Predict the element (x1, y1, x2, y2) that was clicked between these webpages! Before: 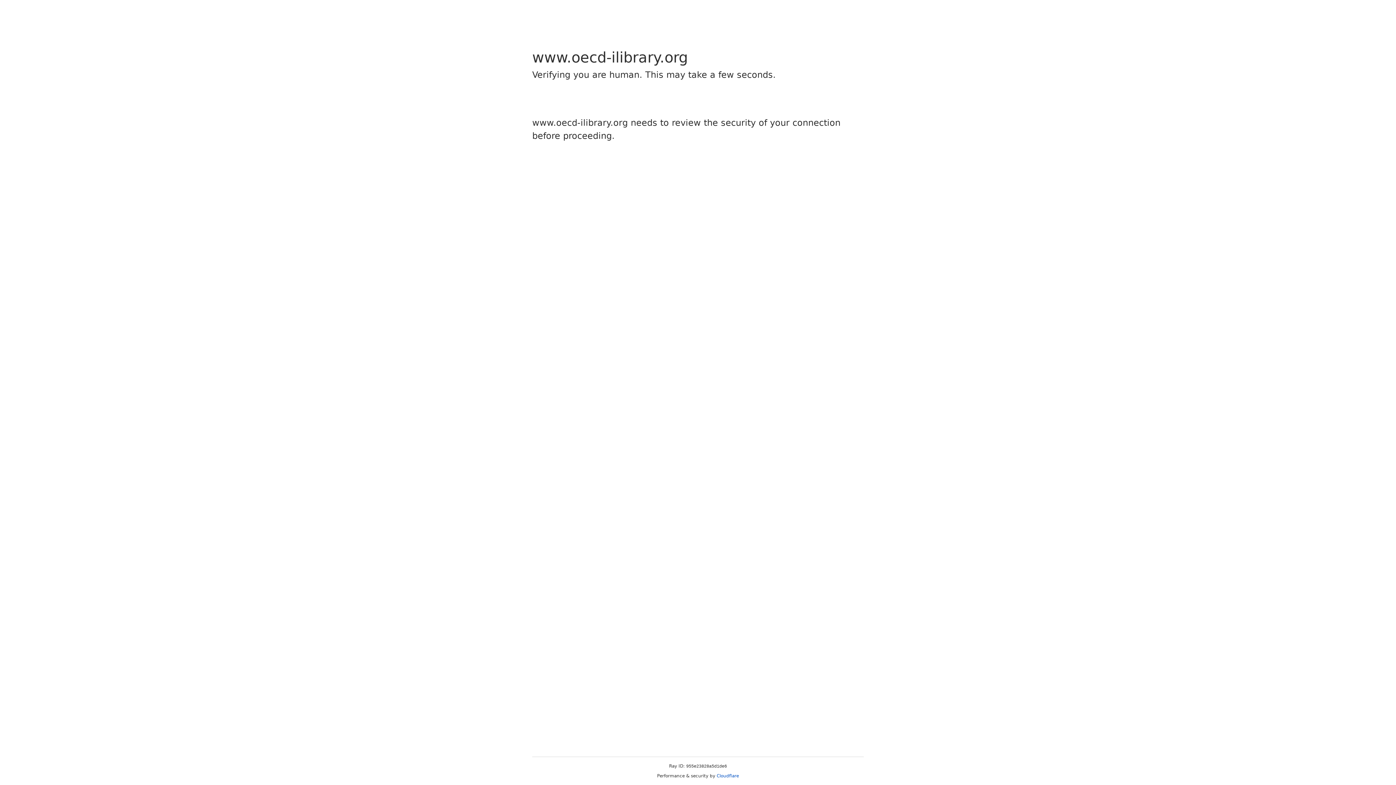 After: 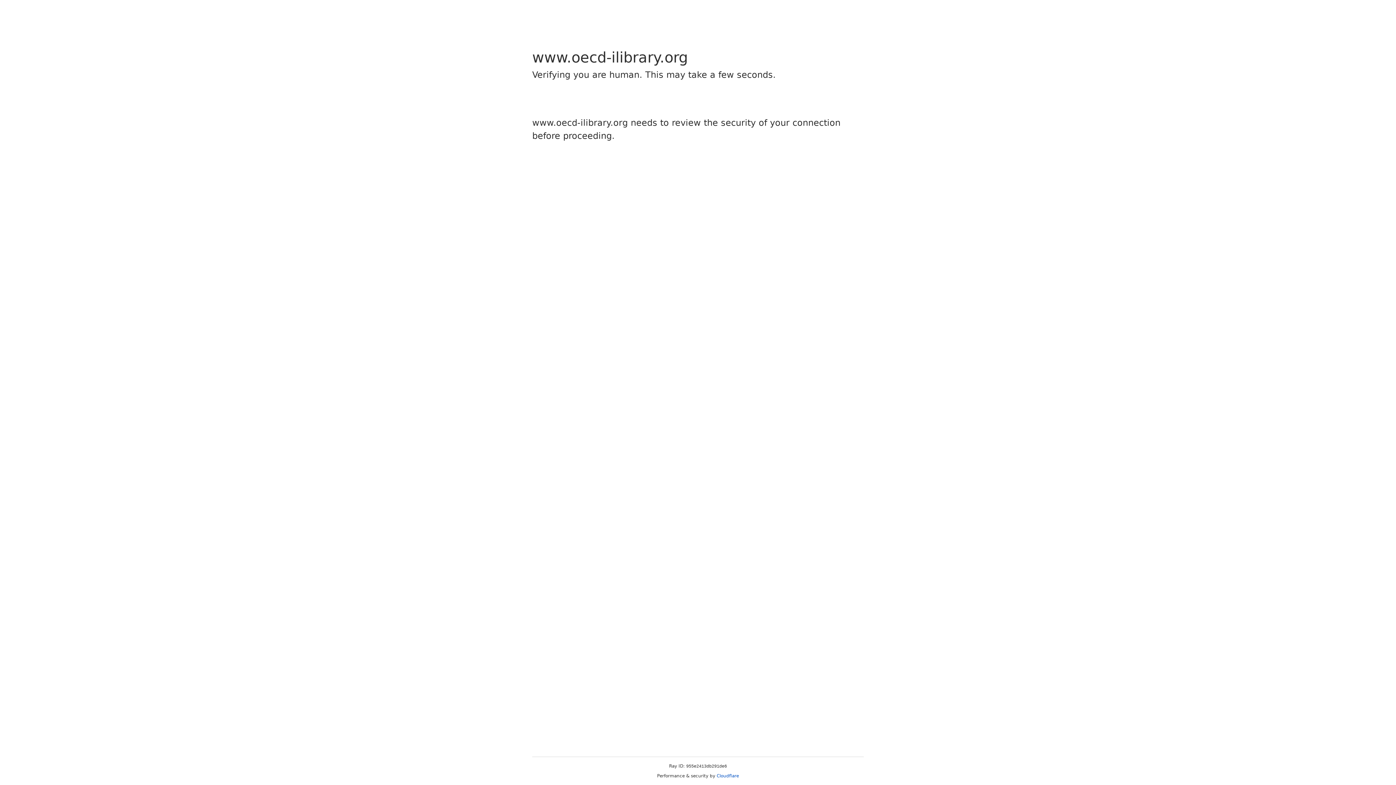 Action: bbox: (716, 773, 739, 778) label: Cloudflare